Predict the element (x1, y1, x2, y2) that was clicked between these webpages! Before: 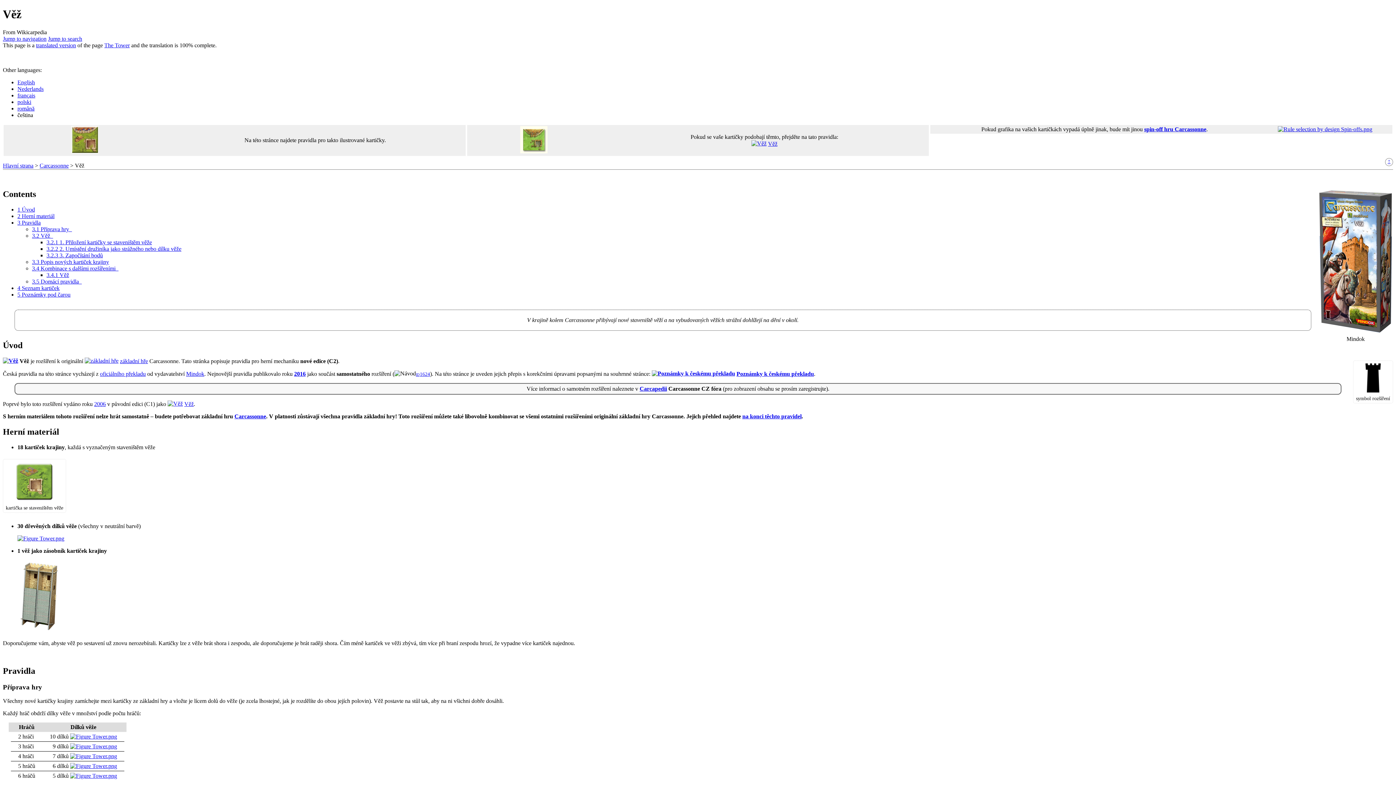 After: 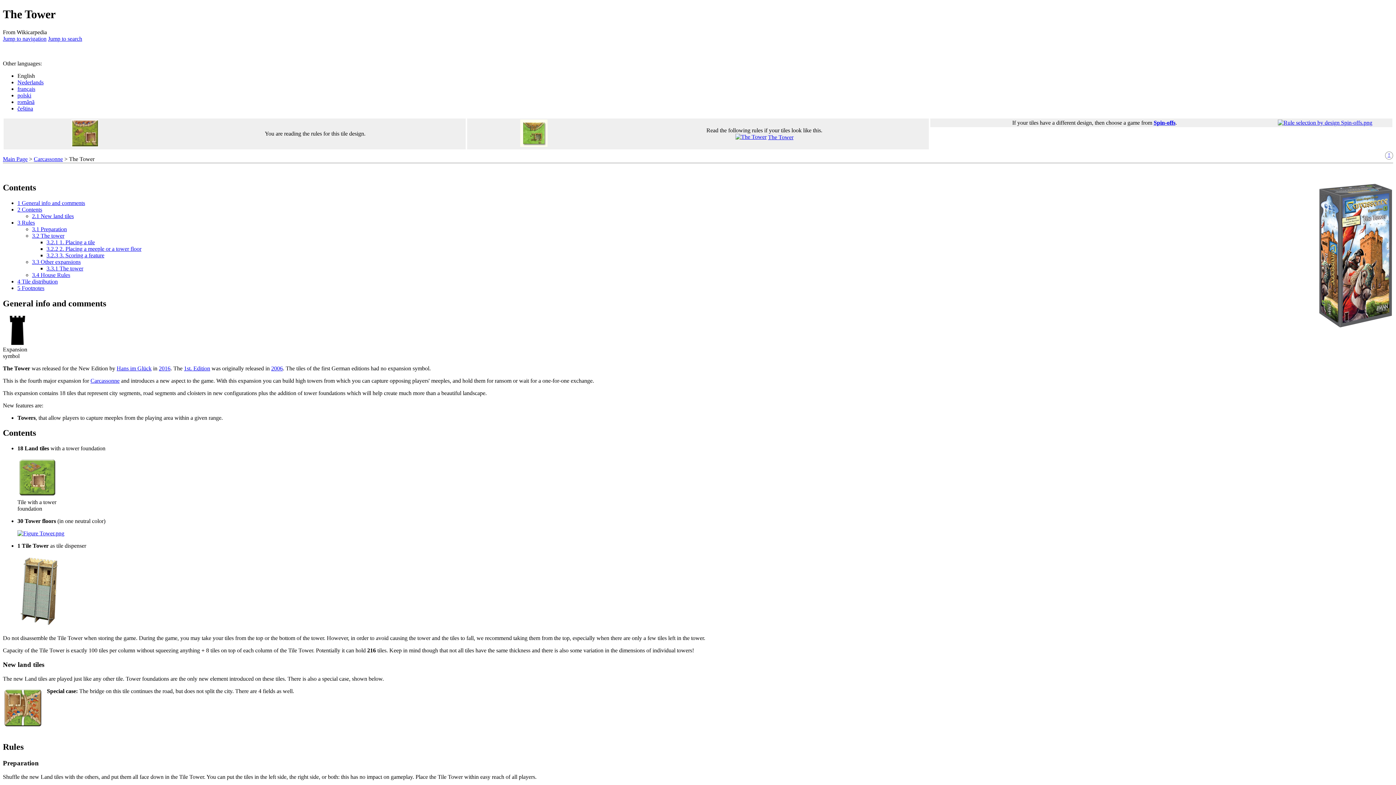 Action: label: The Tower bbox: (104, 42, 129, 48)